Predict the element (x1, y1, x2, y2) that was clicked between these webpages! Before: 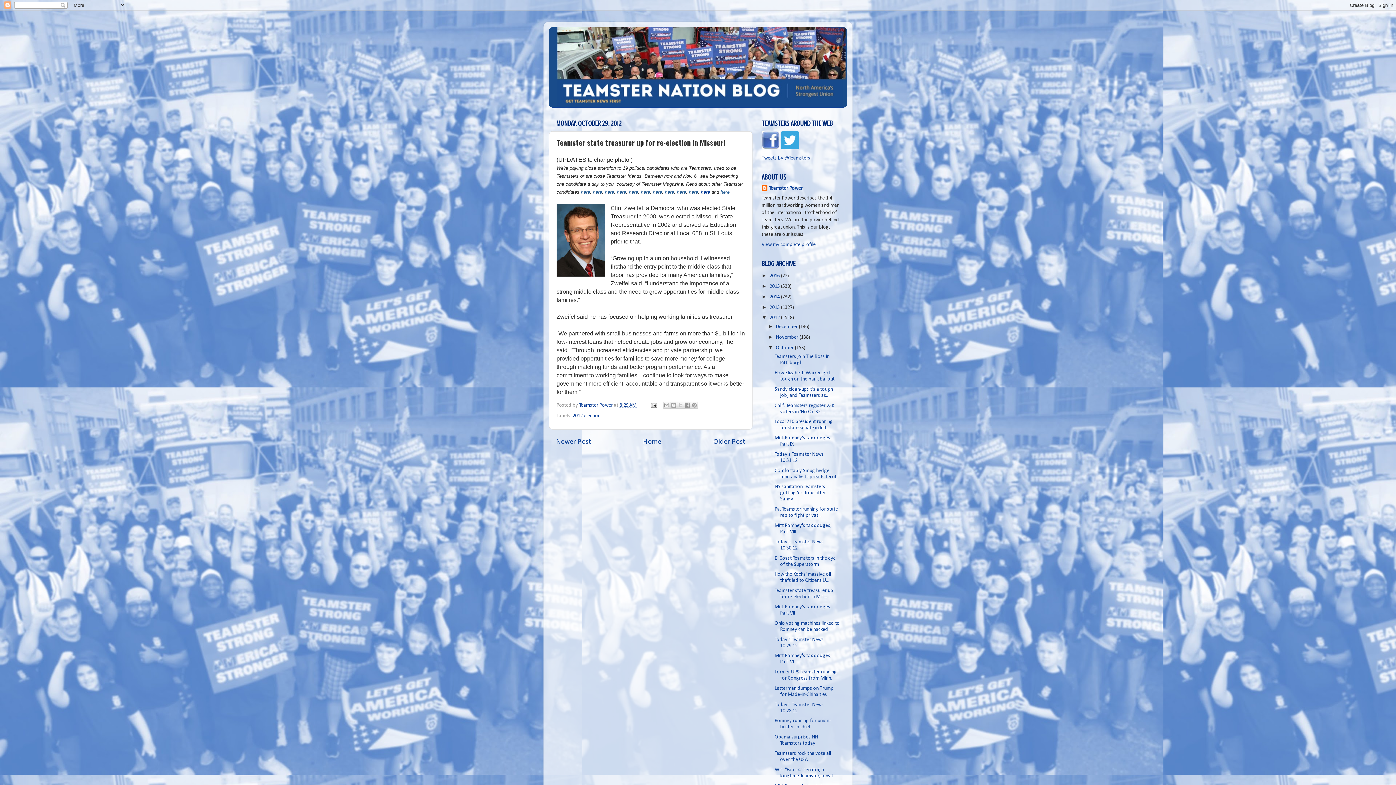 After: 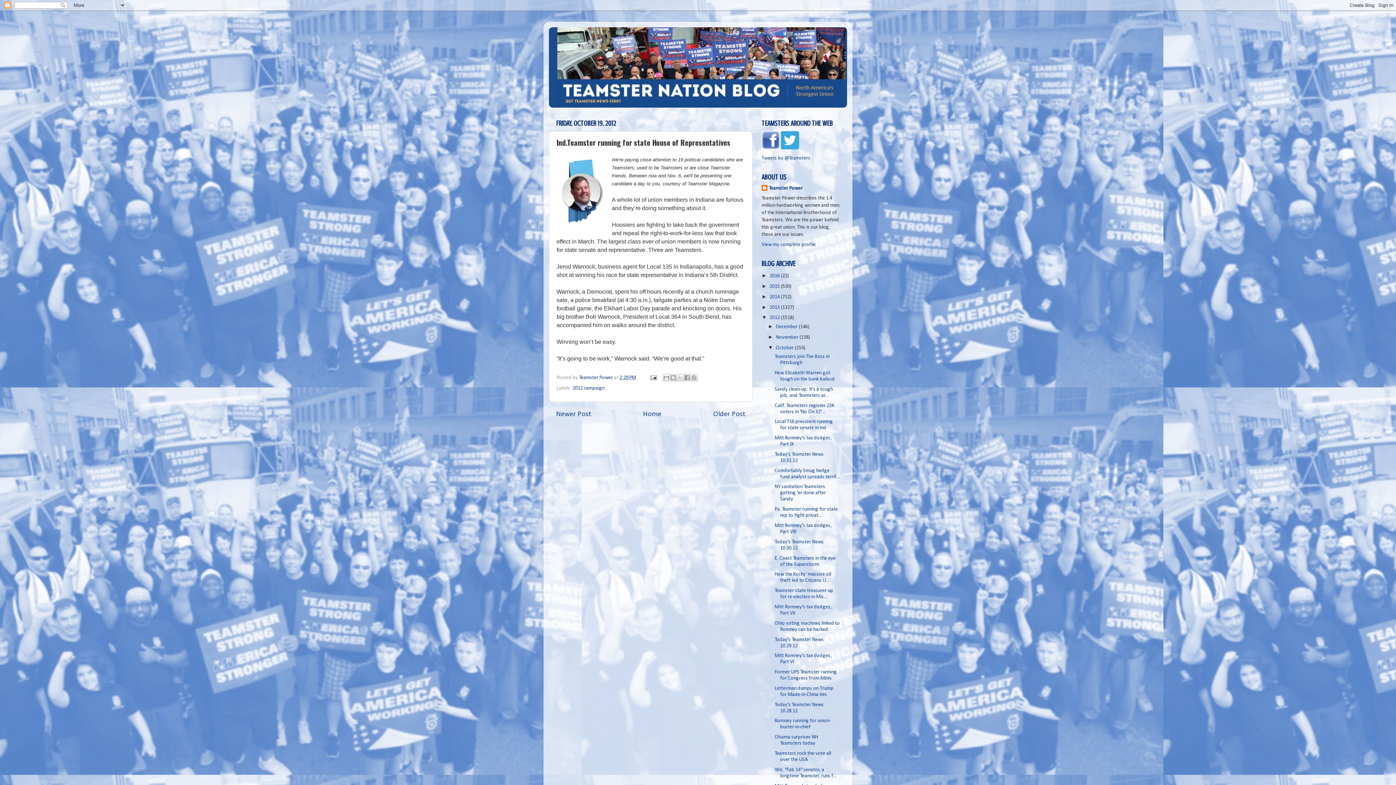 Action: label: here bbox: (581, 189, 590, 194)